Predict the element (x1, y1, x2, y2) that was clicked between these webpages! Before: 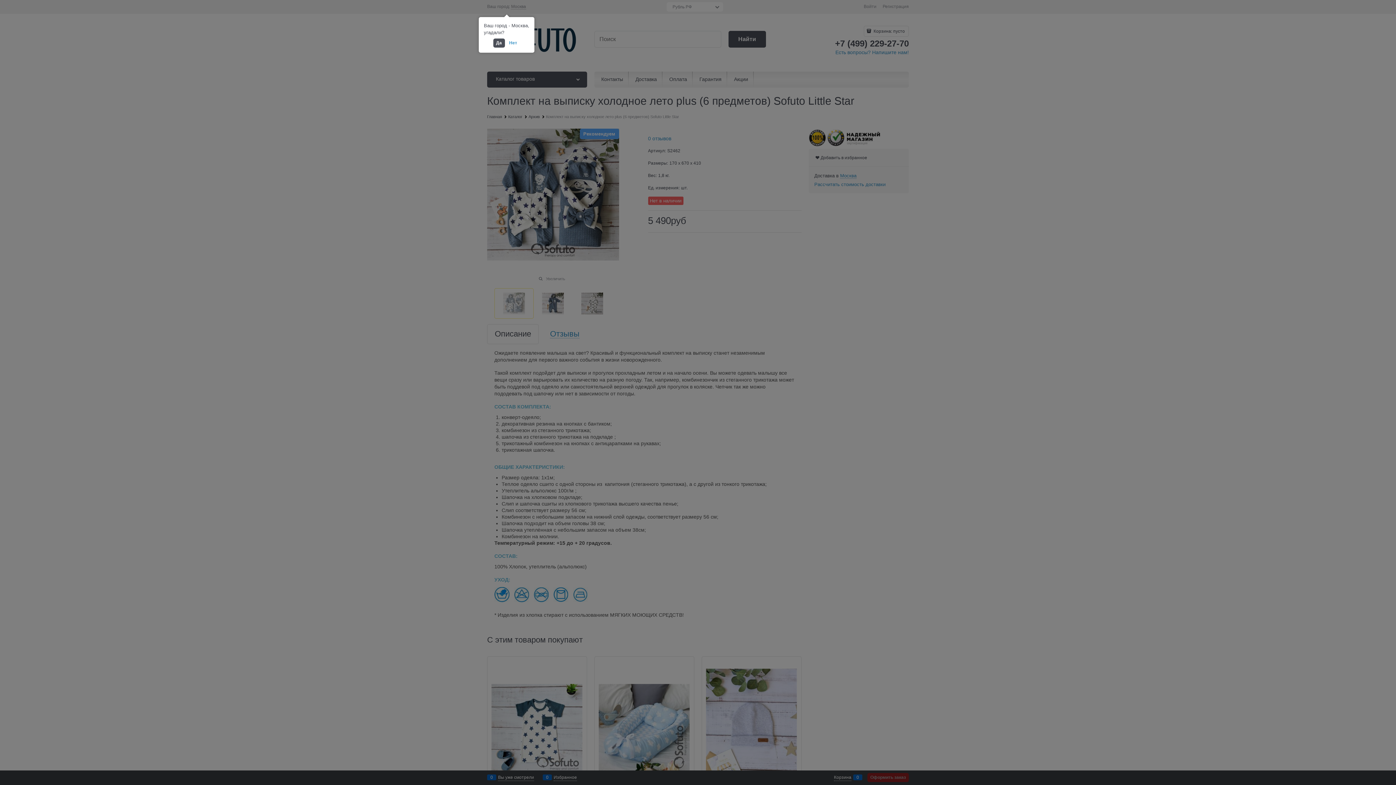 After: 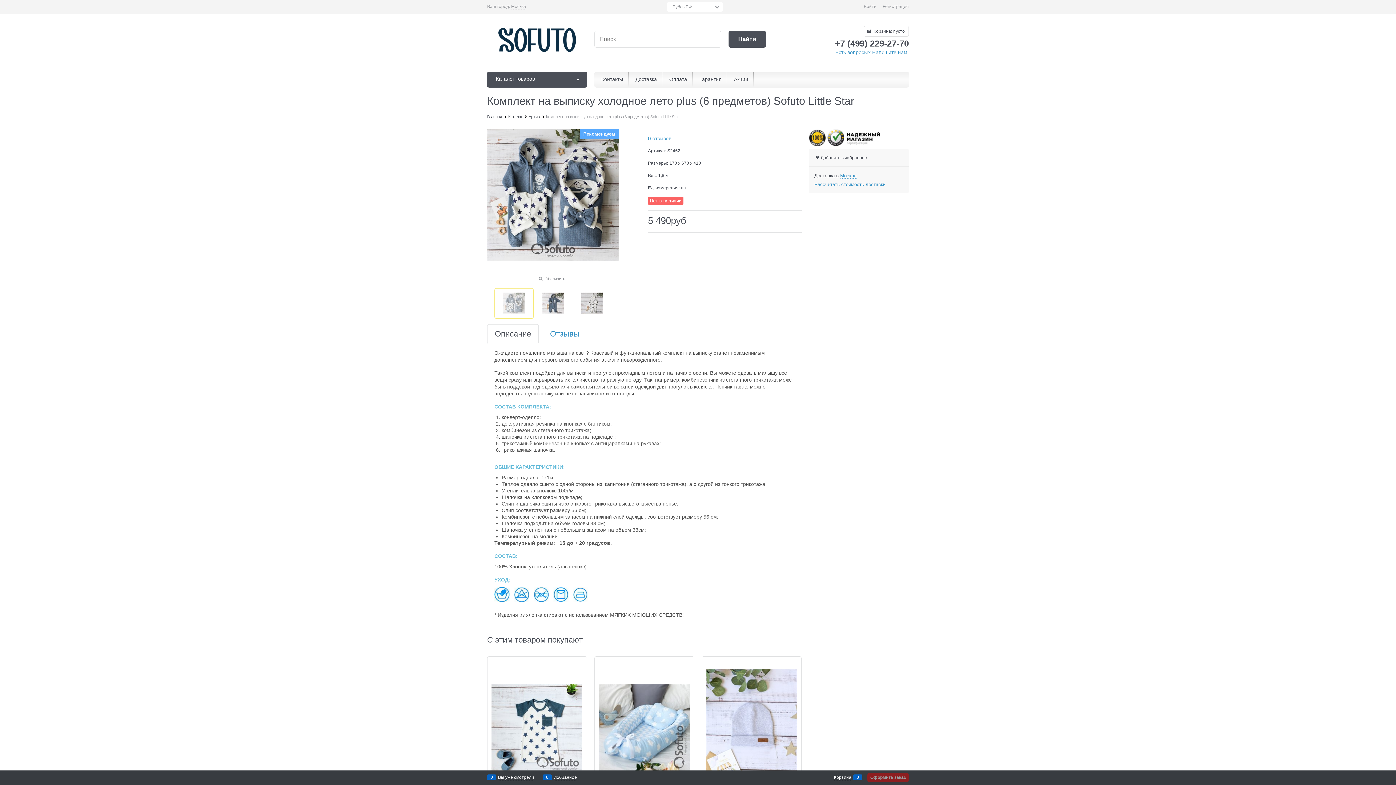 Action: bbox: (493, 38, 504, 47) label: Да